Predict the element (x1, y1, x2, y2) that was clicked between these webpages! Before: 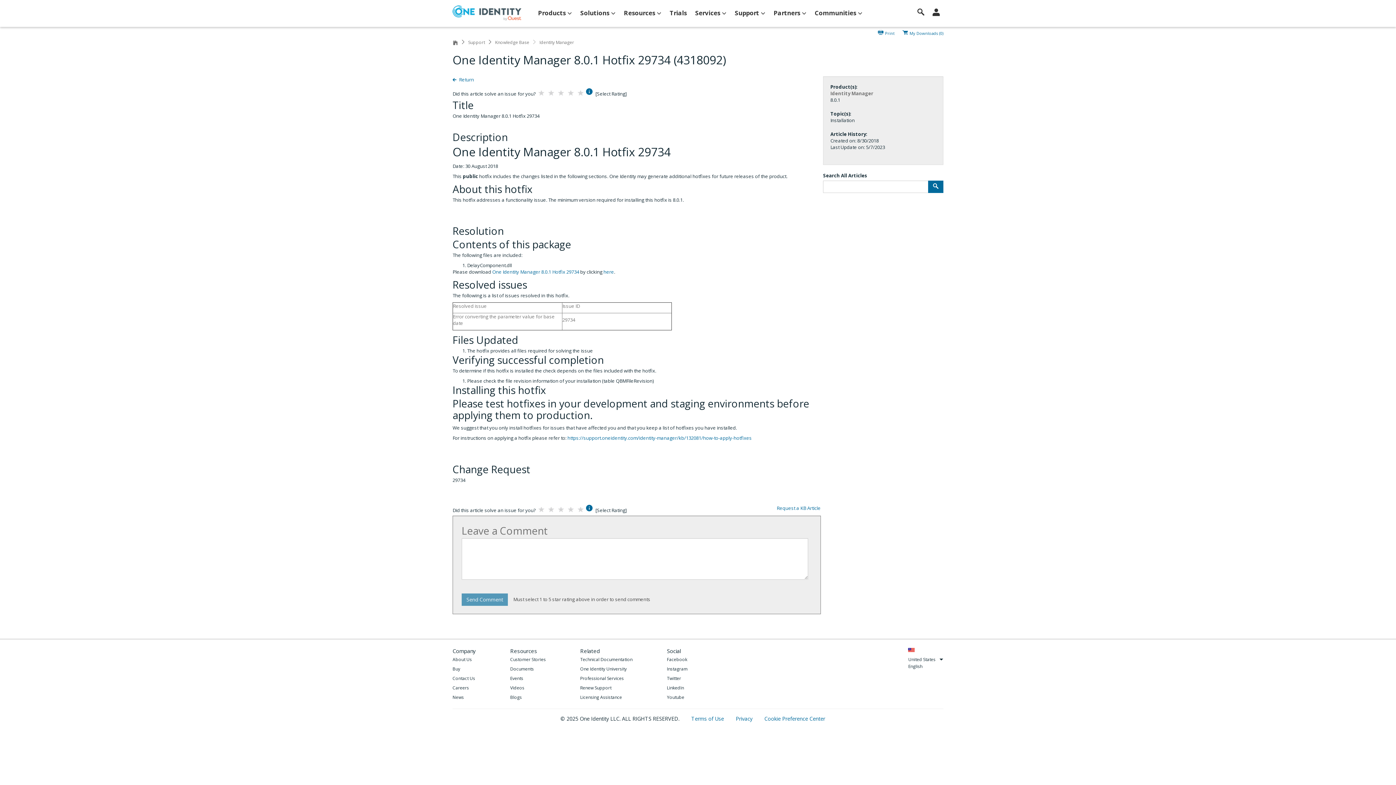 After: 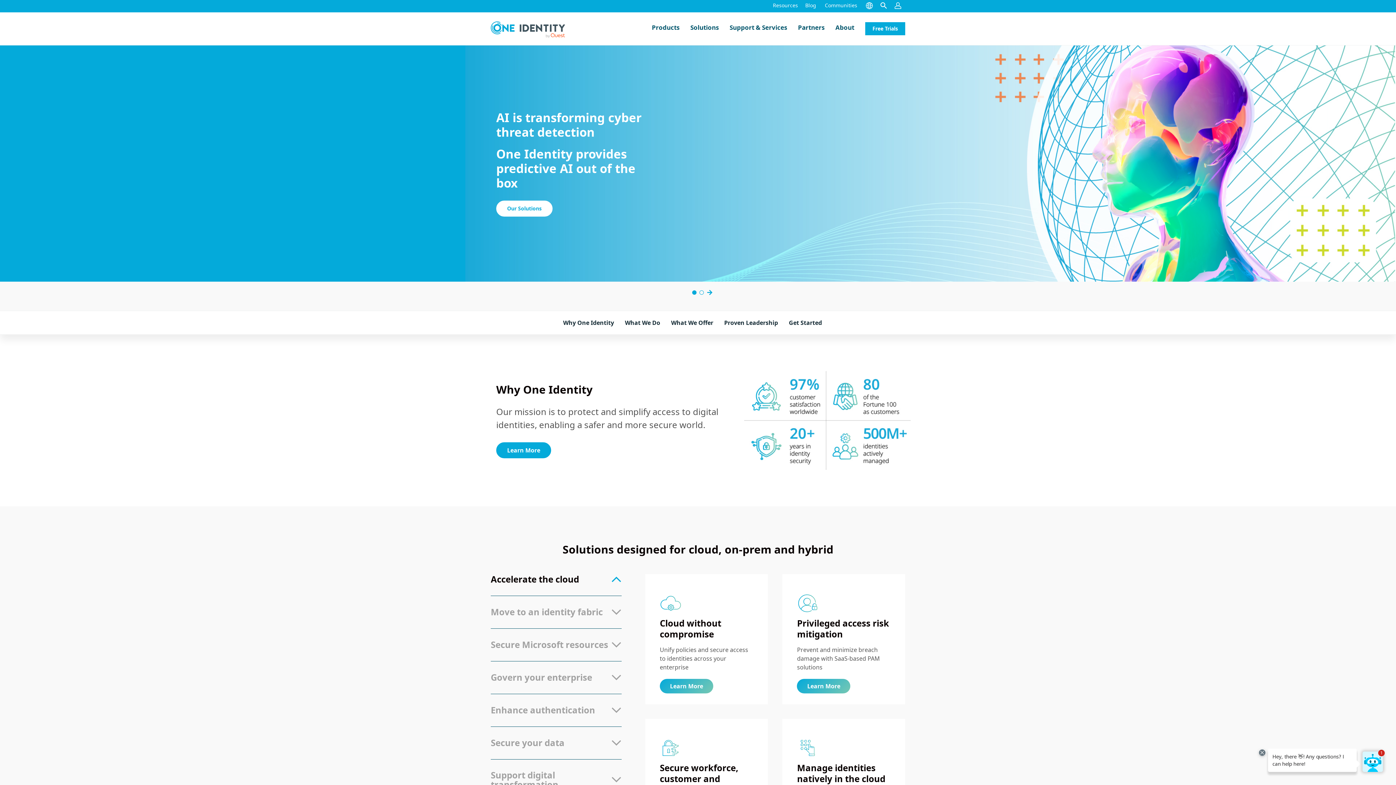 Action: bbox: (452, 36, 458, 47)